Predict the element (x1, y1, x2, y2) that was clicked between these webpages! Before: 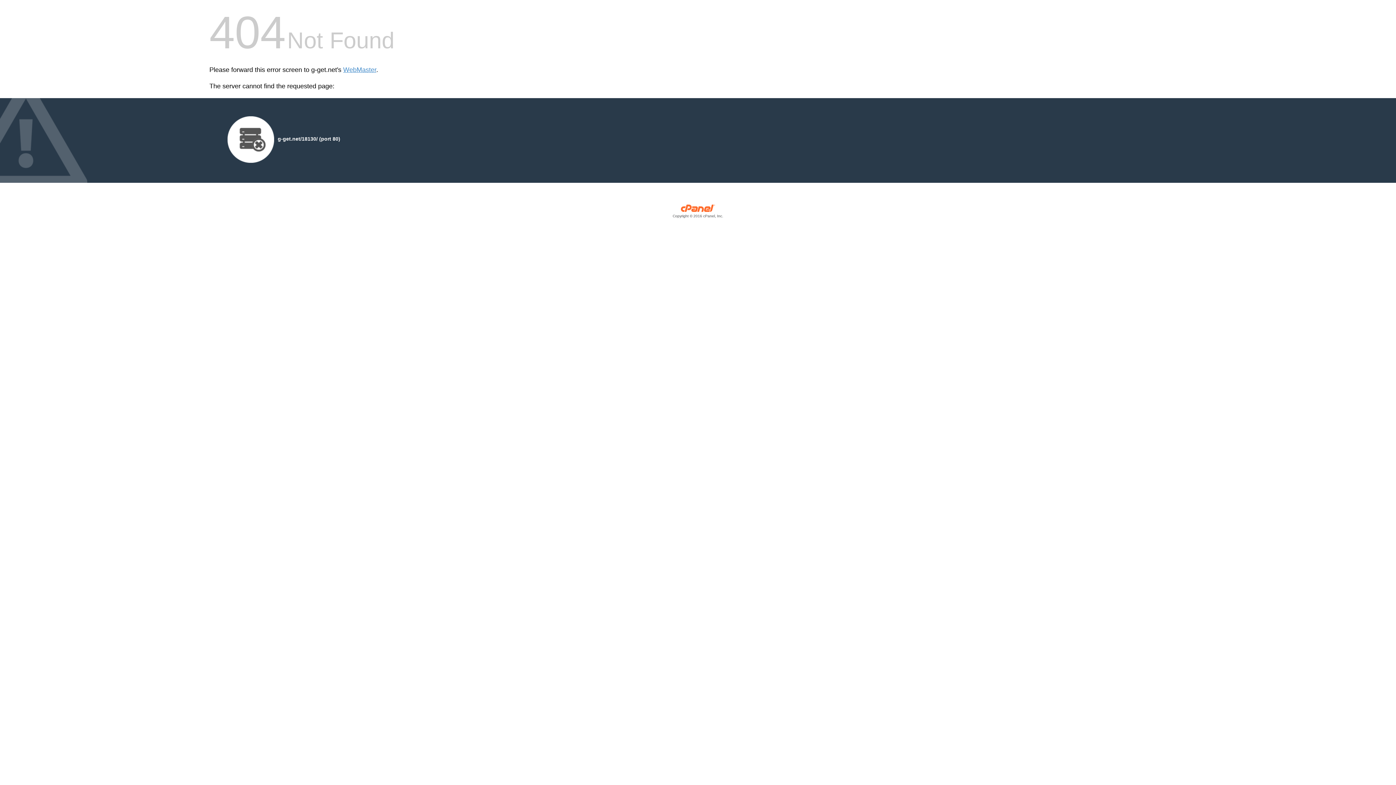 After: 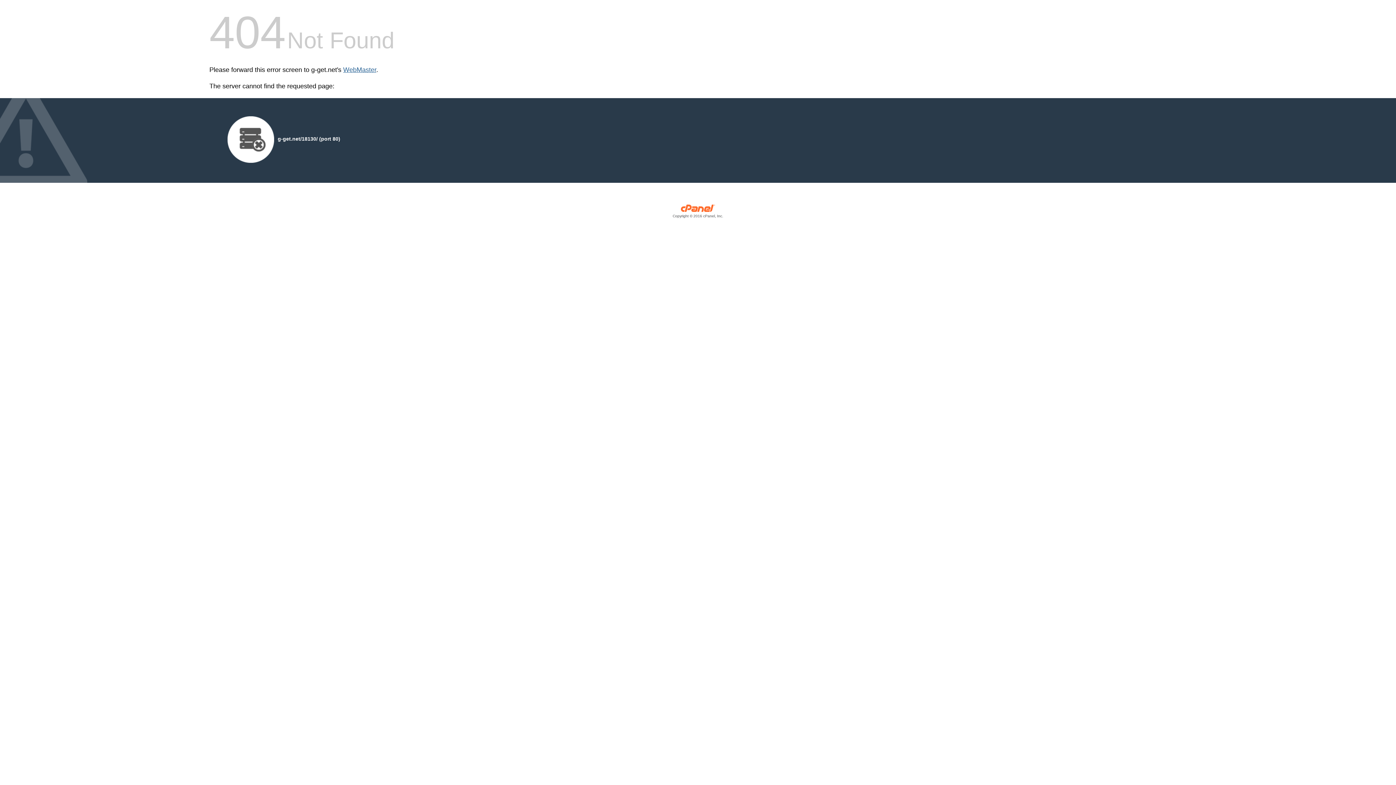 Action: label: WebMaster bbox: (343, 66, 376, 73)